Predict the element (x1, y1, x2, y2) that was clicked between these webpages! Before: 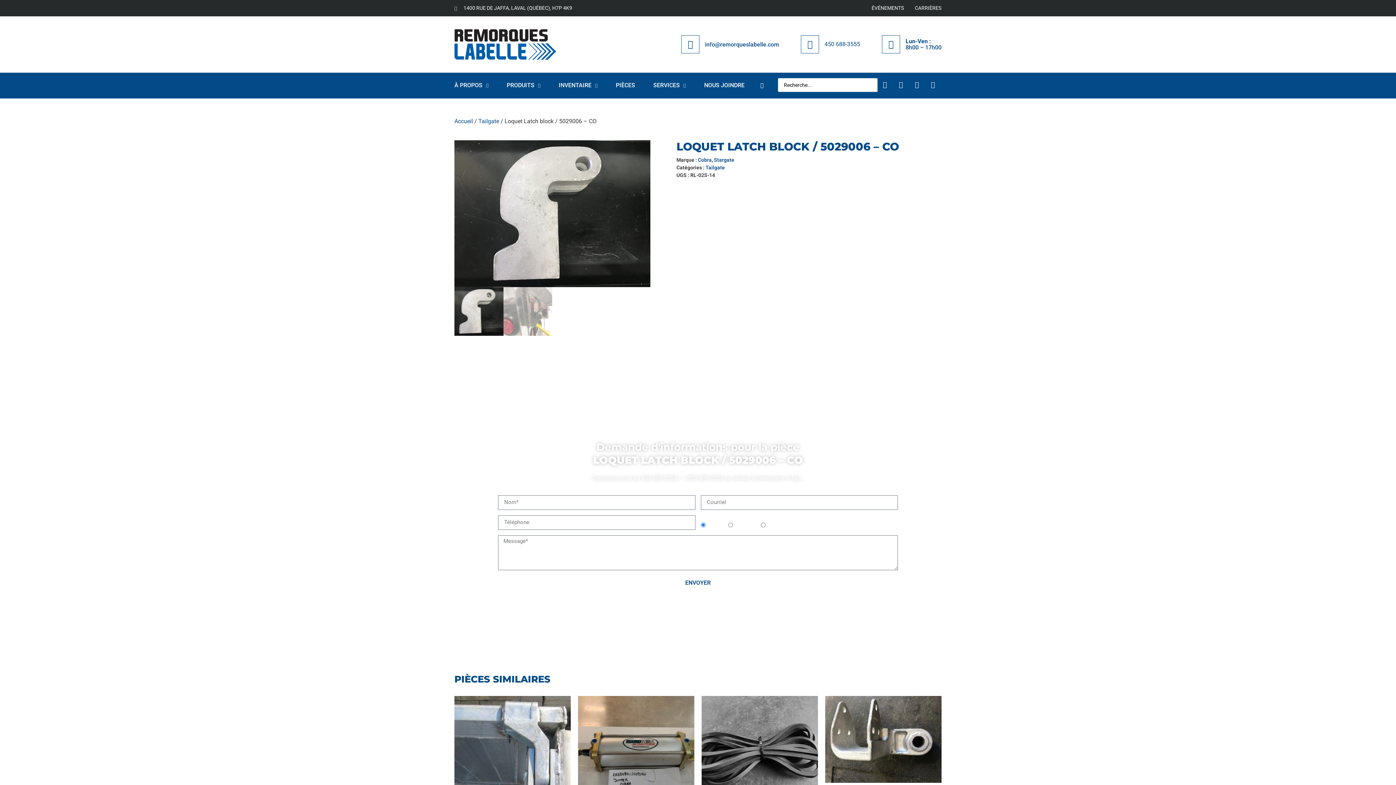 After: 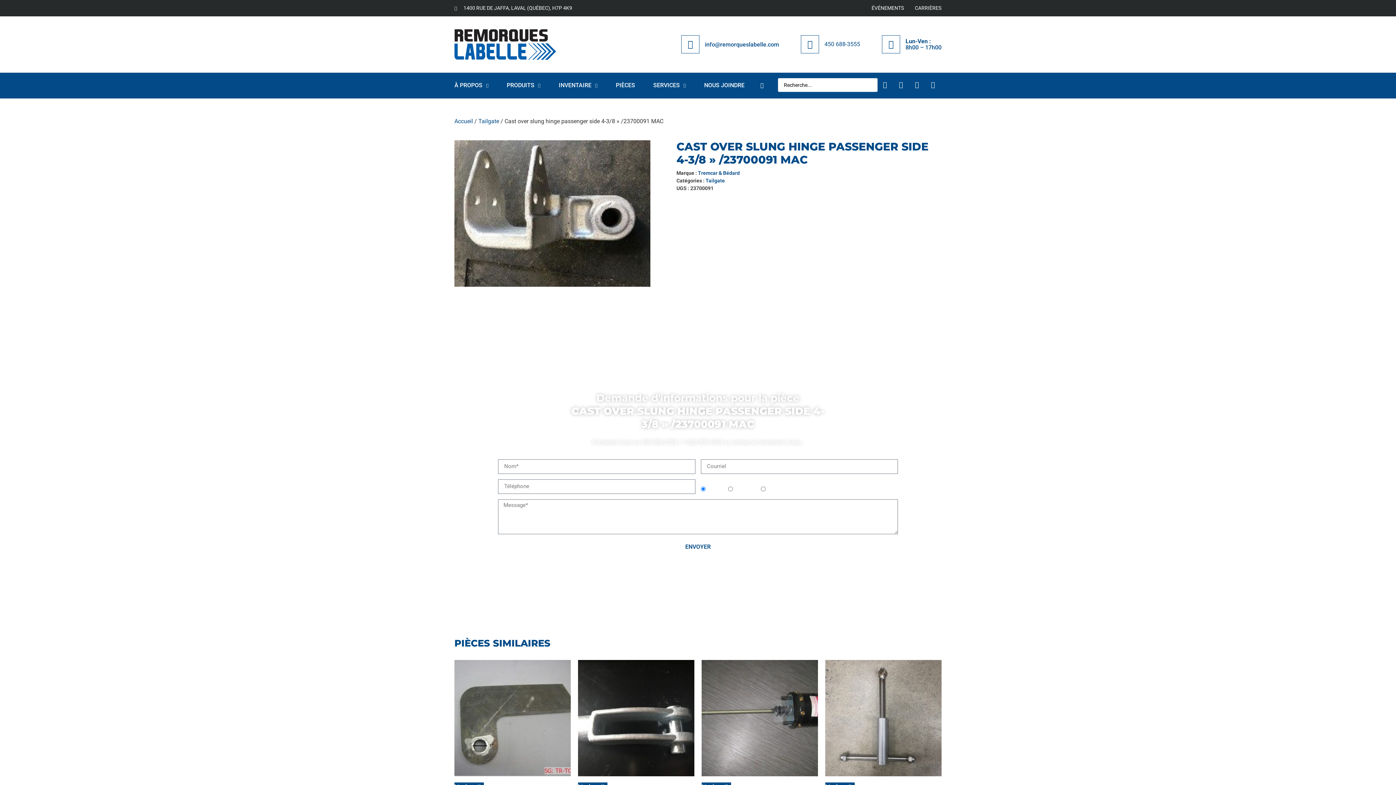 Action: bbox: (825, 696, 941, 783)